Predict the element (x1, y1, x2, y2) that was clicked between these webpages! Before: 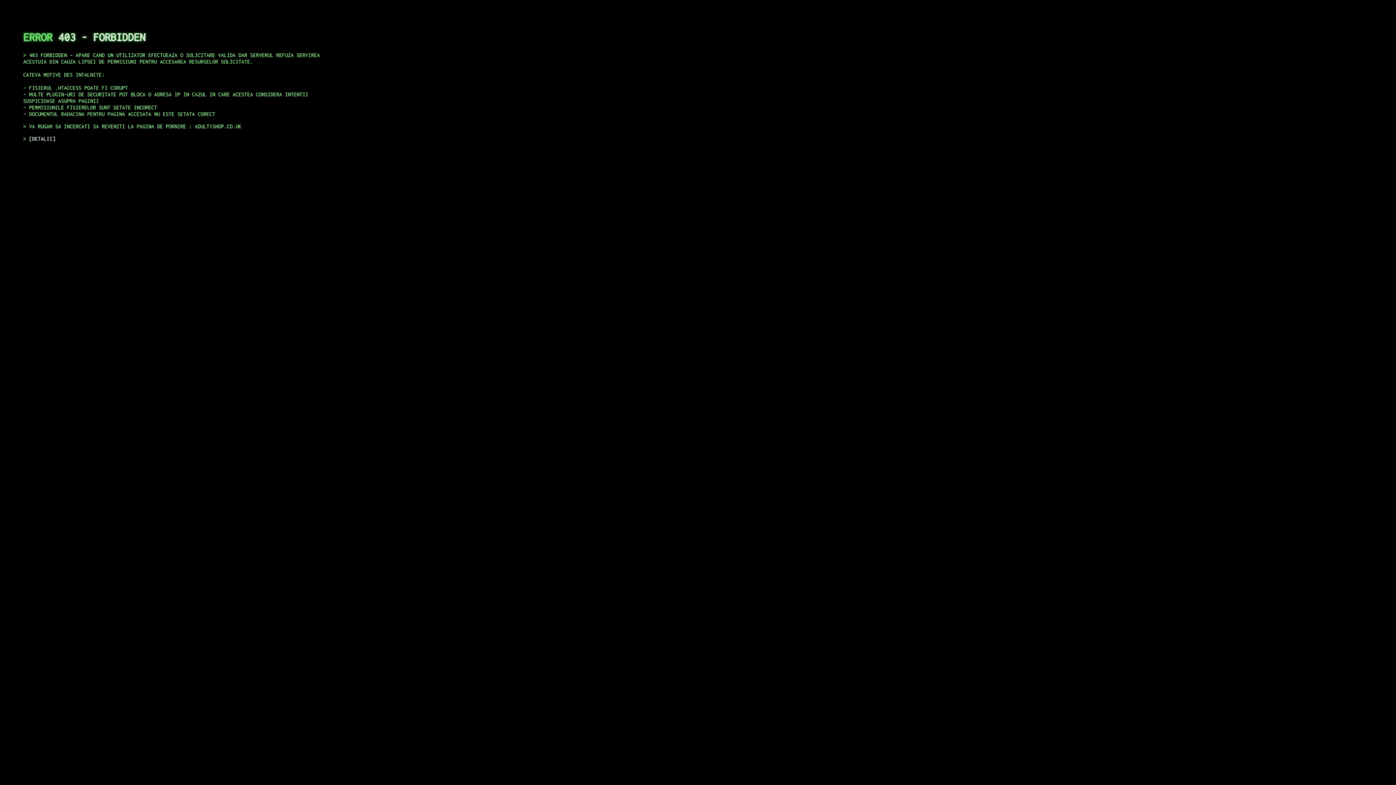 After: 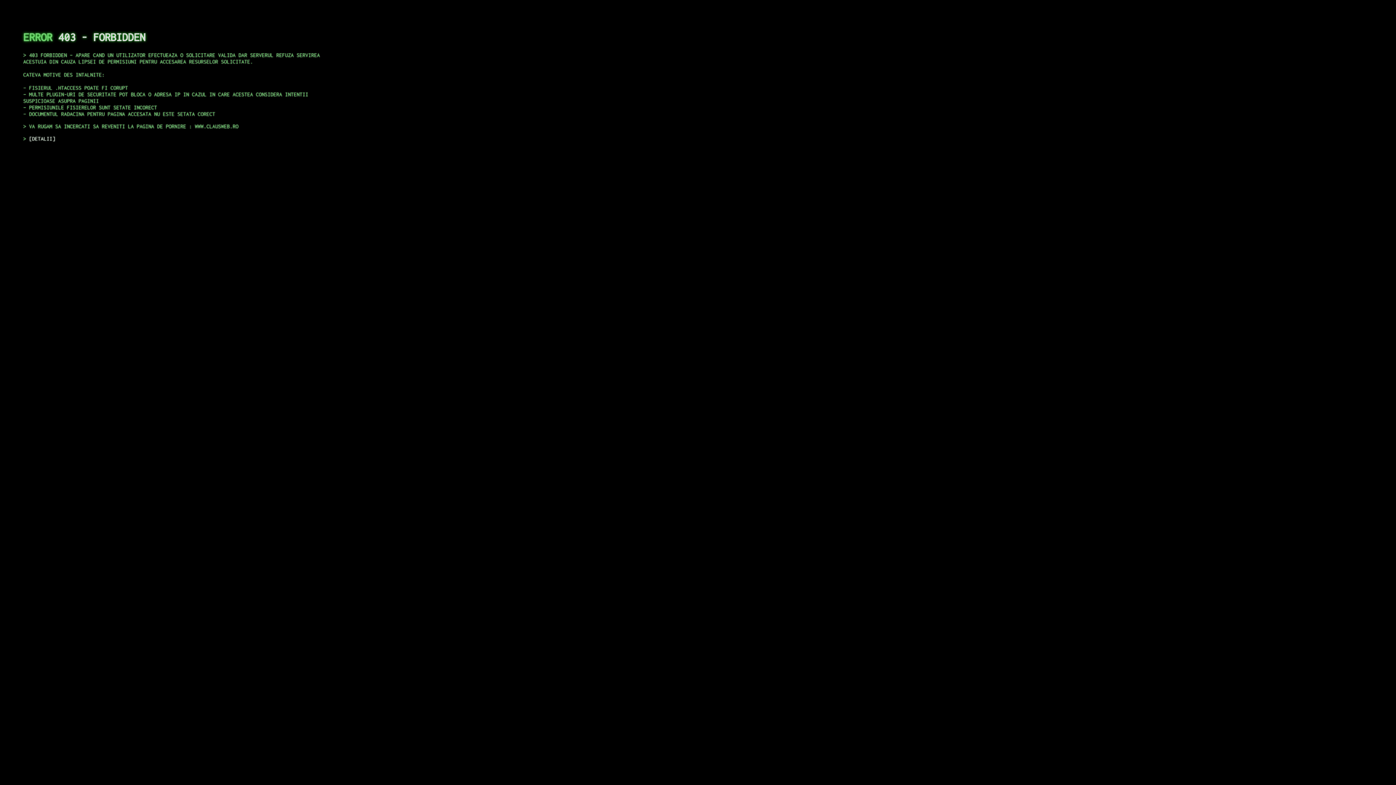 Action: bbox: (29, 135, 55, 141) label: DETALII